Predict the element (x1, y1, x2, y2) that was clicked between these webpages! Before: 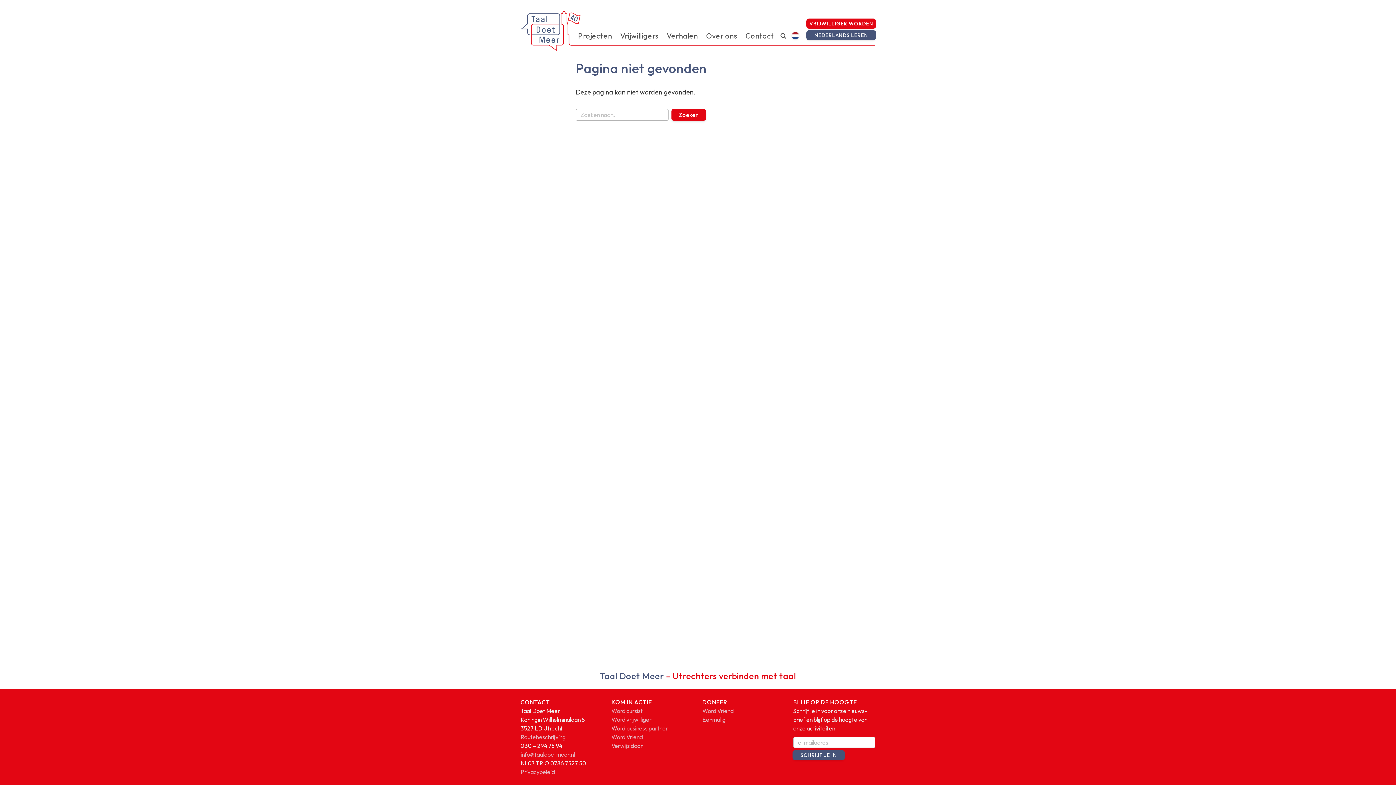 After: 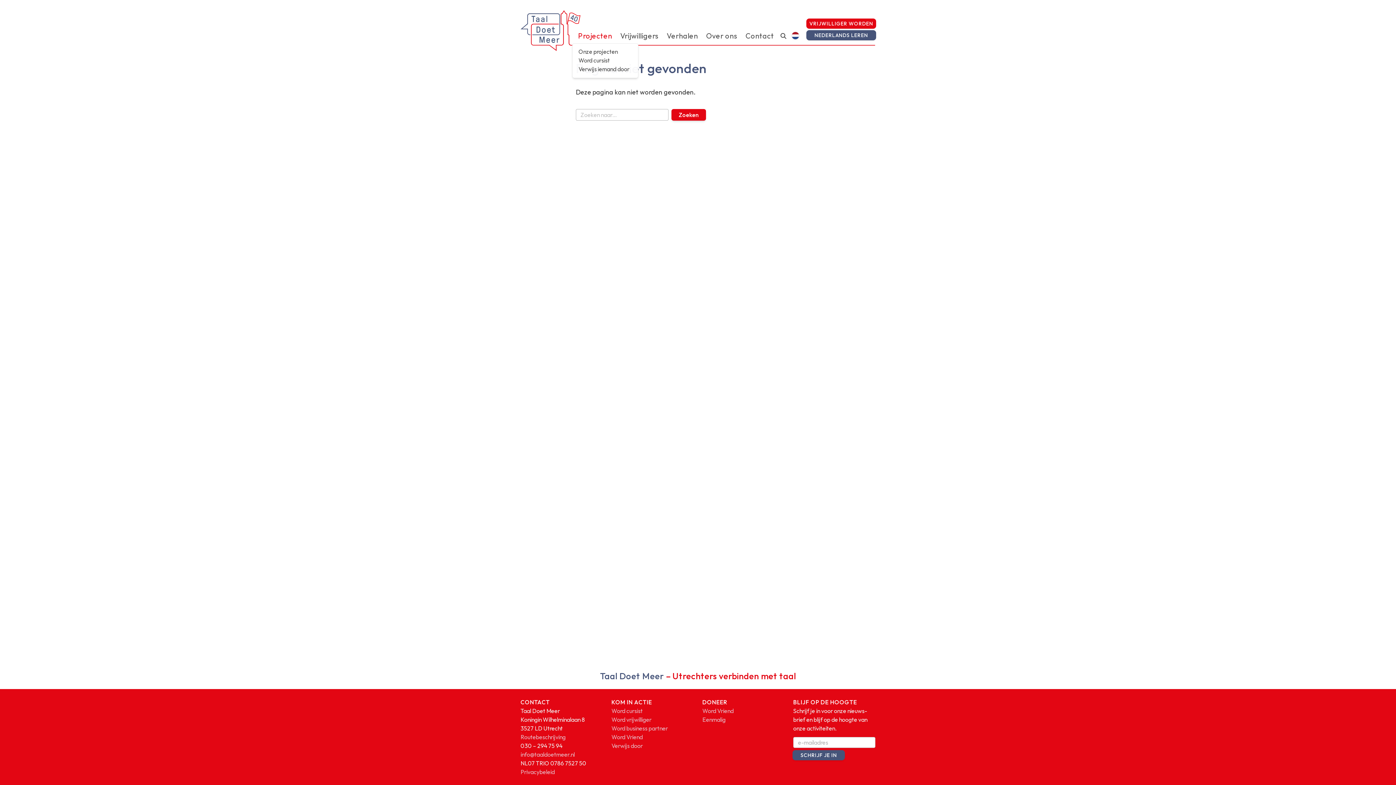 Action: bbox: (576, 29, 613, 42) label: Projecten